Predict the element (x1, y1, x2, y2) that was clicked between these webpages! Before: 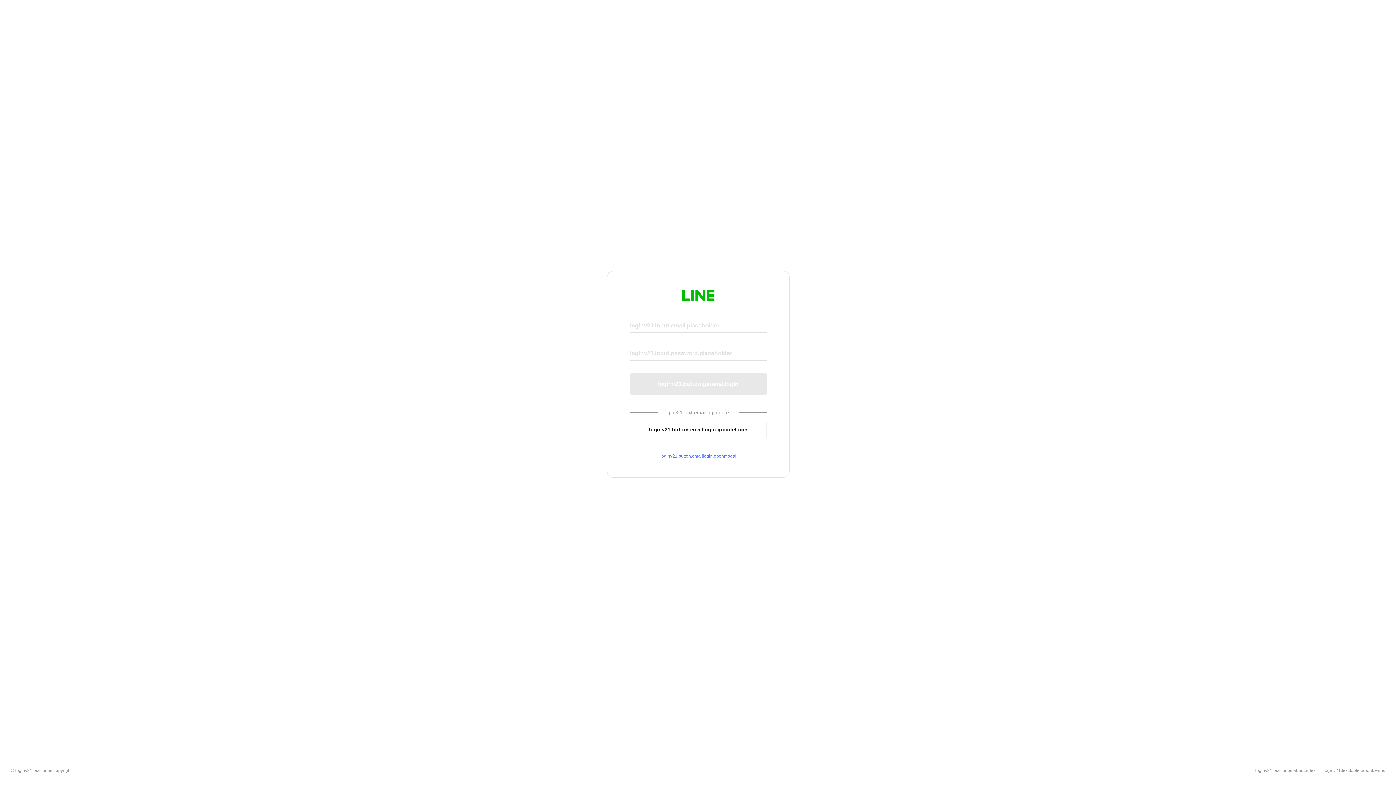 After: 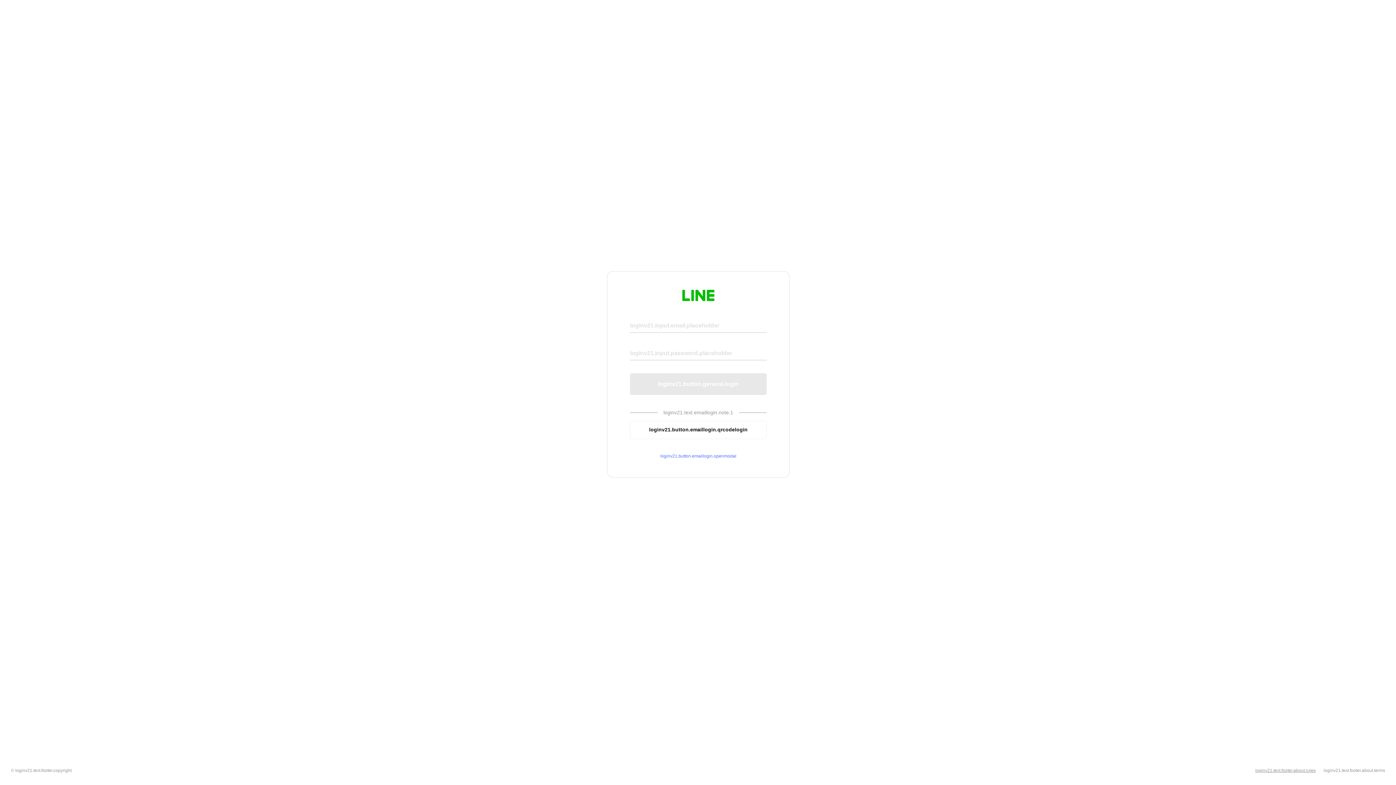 Action: bbox: (1255, 768, 1316, 773) label: loginv21.text.footer.about.rules